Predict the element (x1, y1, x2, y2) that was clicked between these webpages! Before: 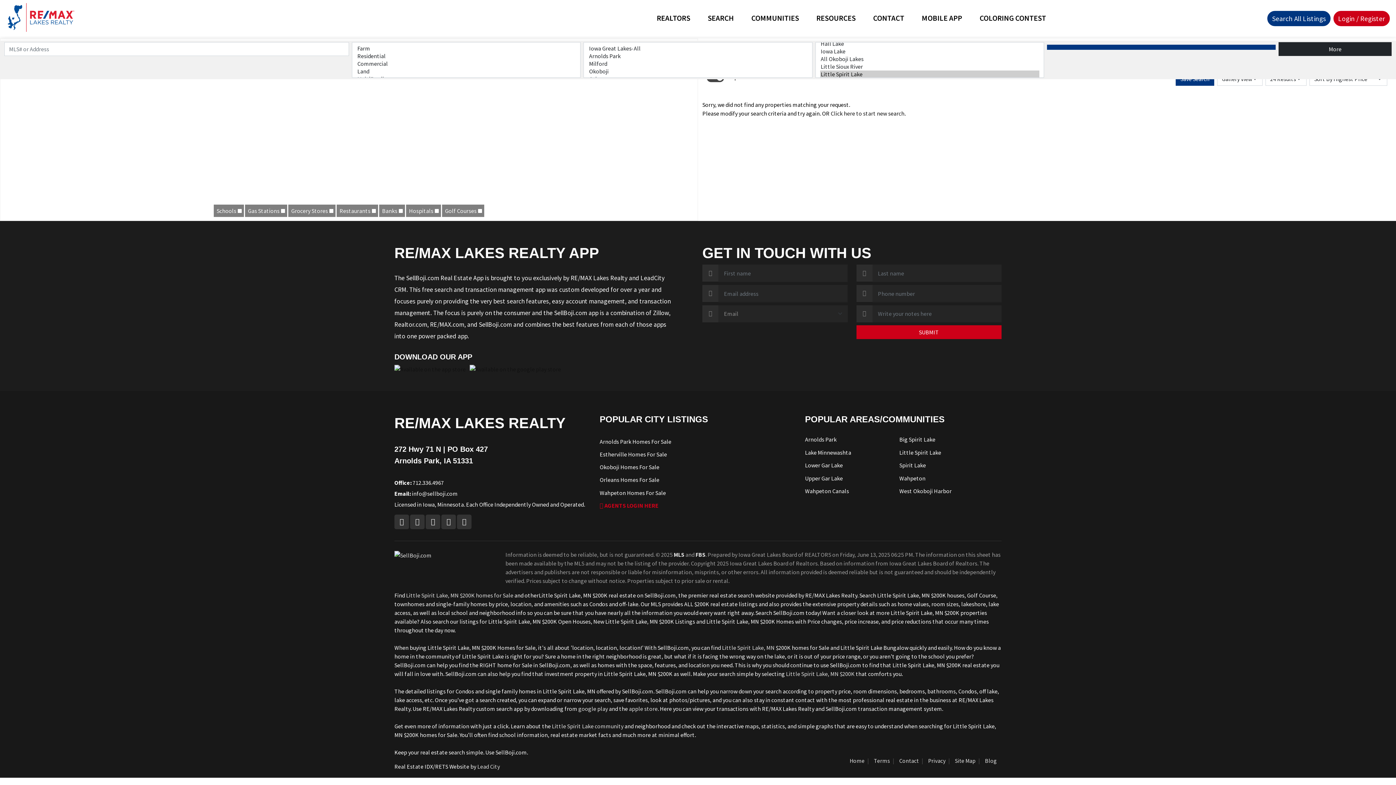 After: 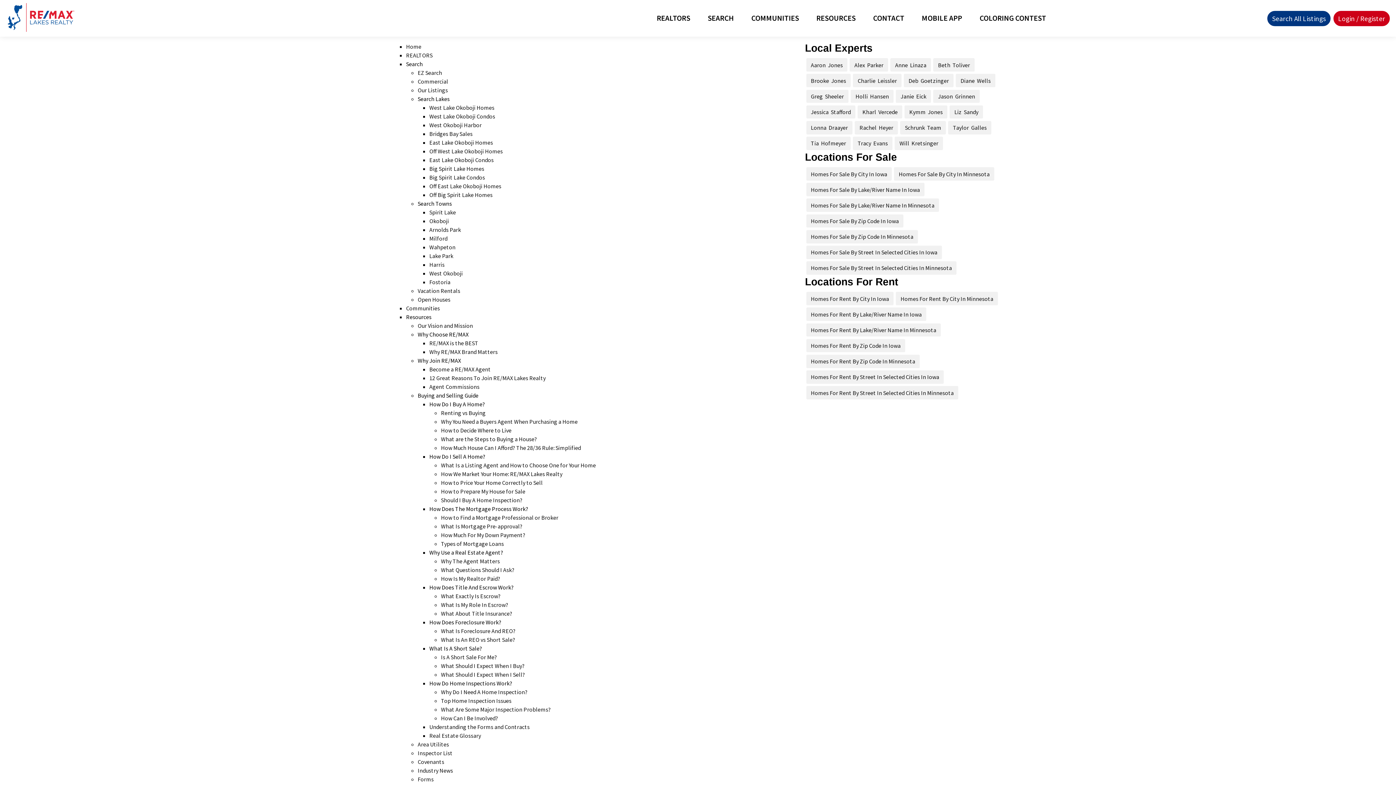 Action: bbox: (955, 757, 975, 764) label: Site Map